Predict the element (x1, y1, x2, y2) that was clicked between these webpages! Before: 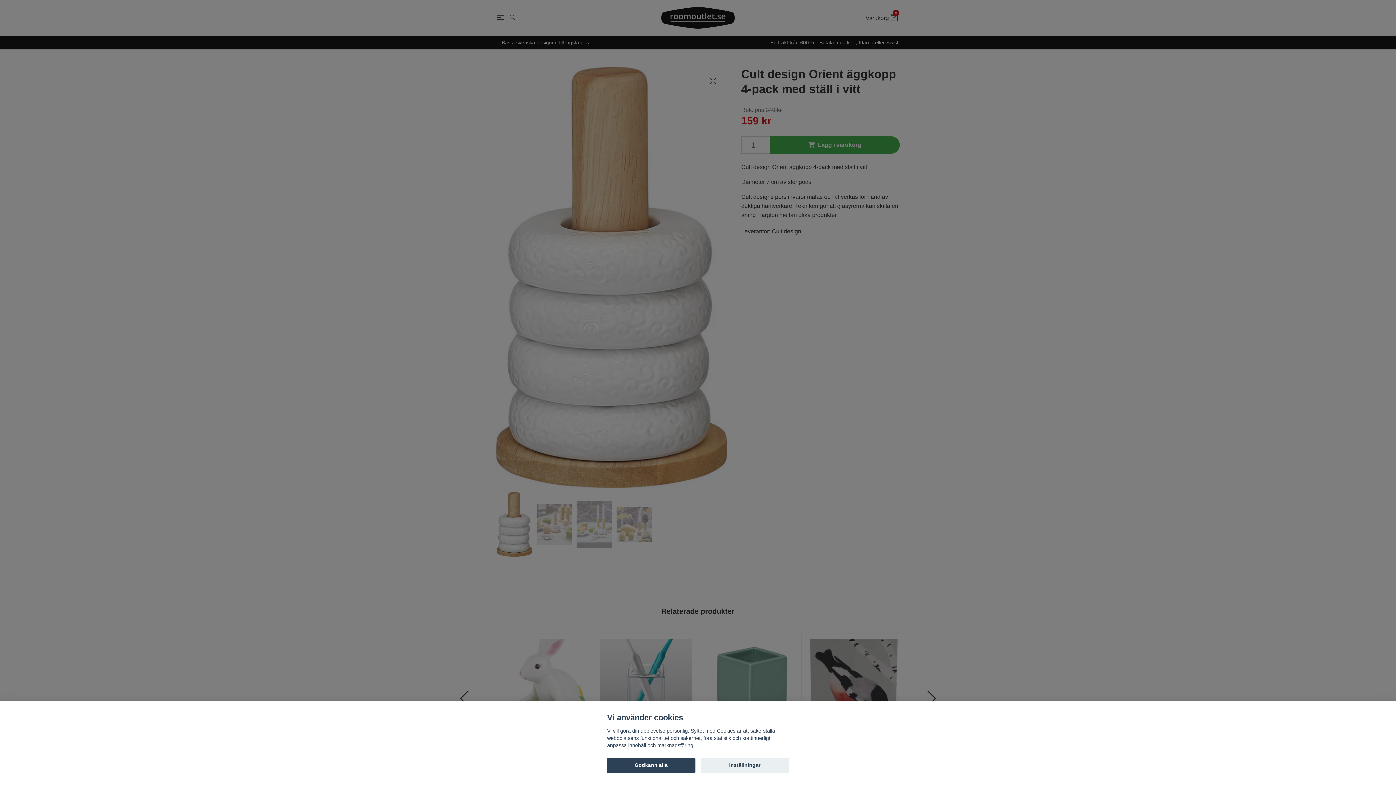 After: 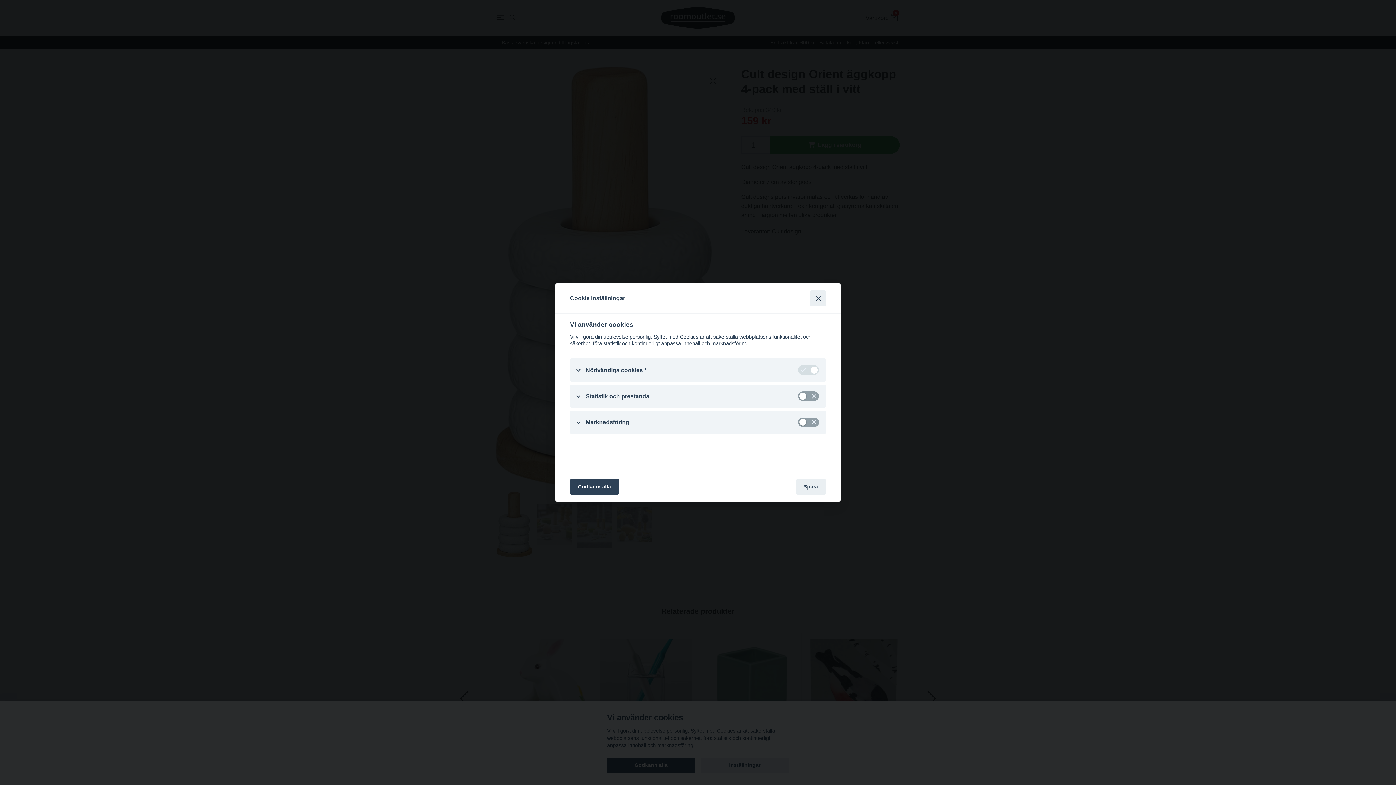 Action: label: Inställningar bbox: (700, 758, 789, 773)